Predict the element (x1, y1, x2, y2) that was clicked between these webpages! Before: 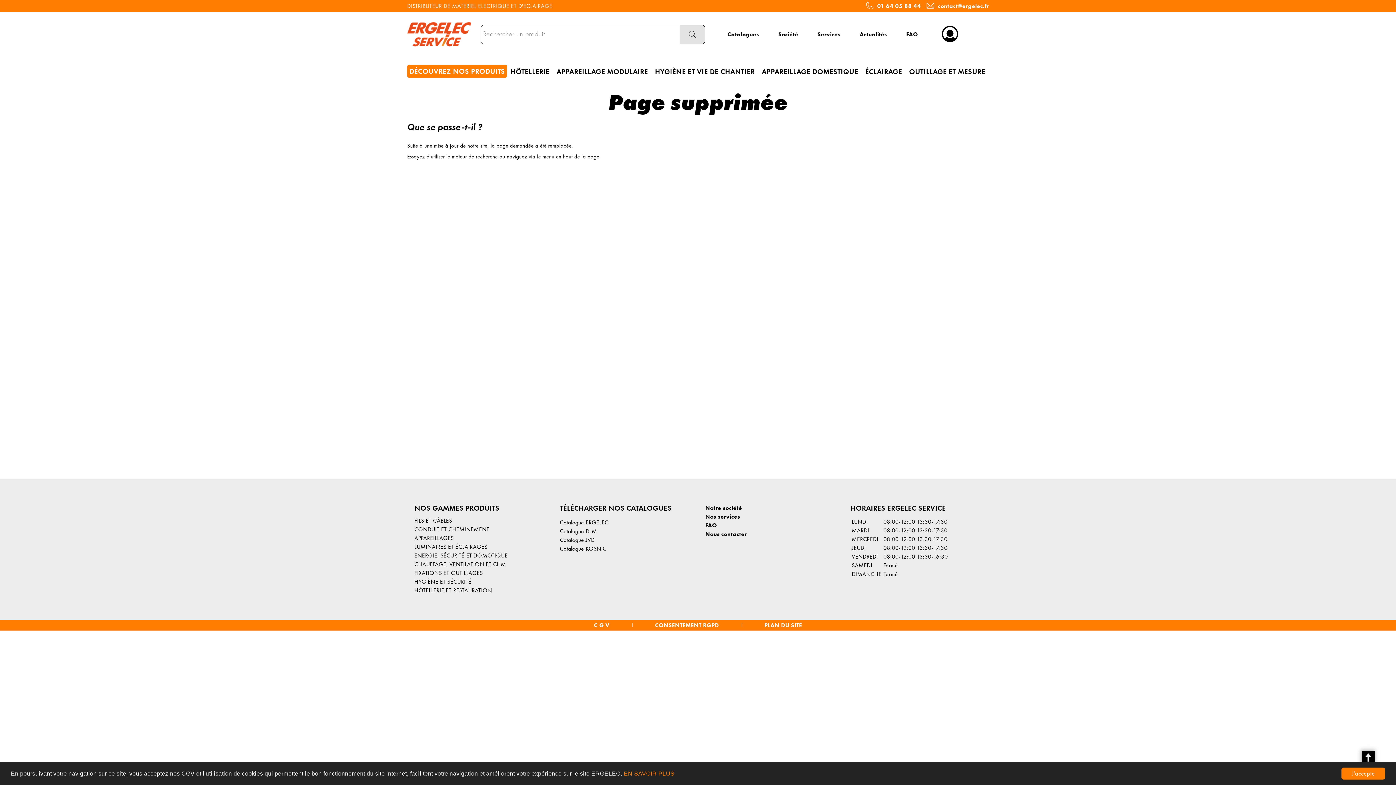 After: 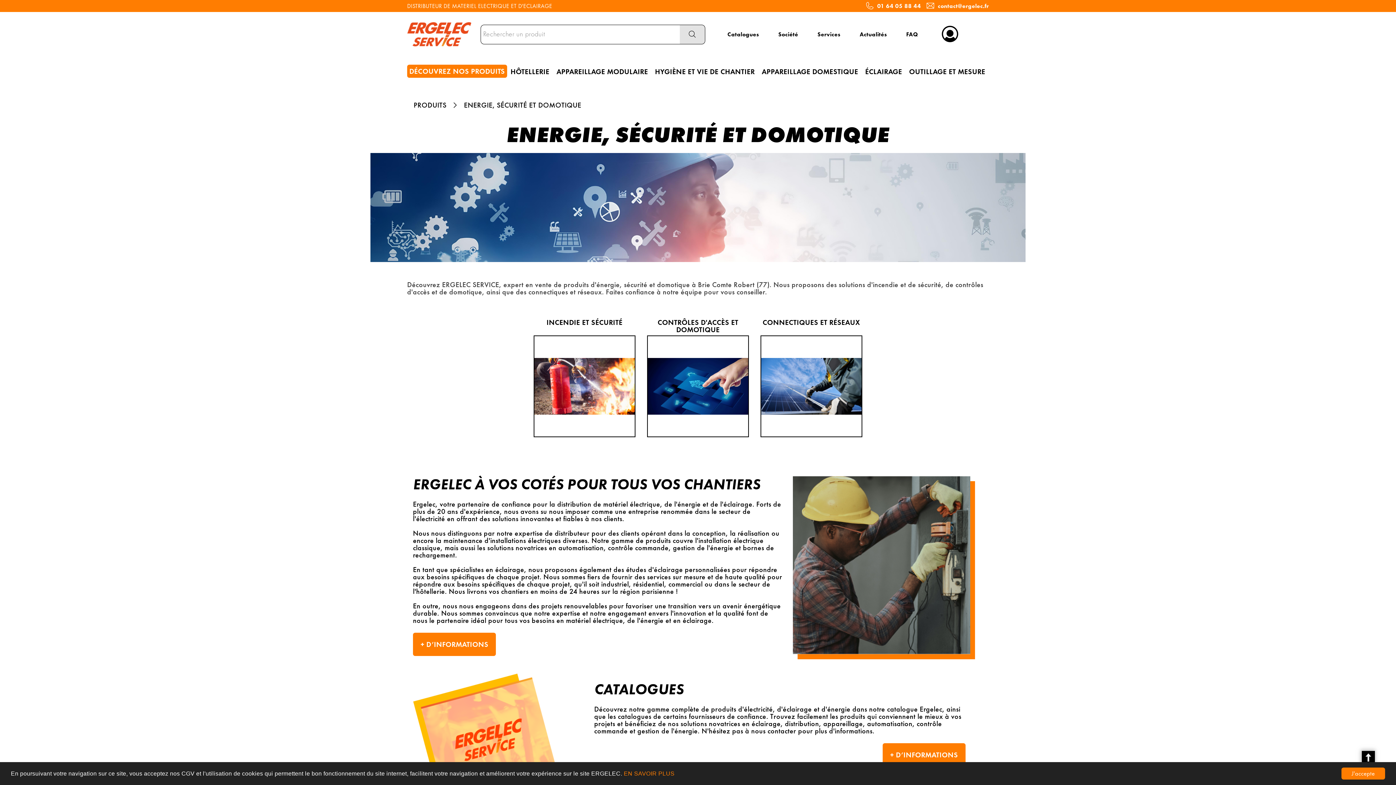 Action: bbox: (414, 552, 508, 559) label: ENERGIE, SÉCURITÉ ET DOMOTIQUE